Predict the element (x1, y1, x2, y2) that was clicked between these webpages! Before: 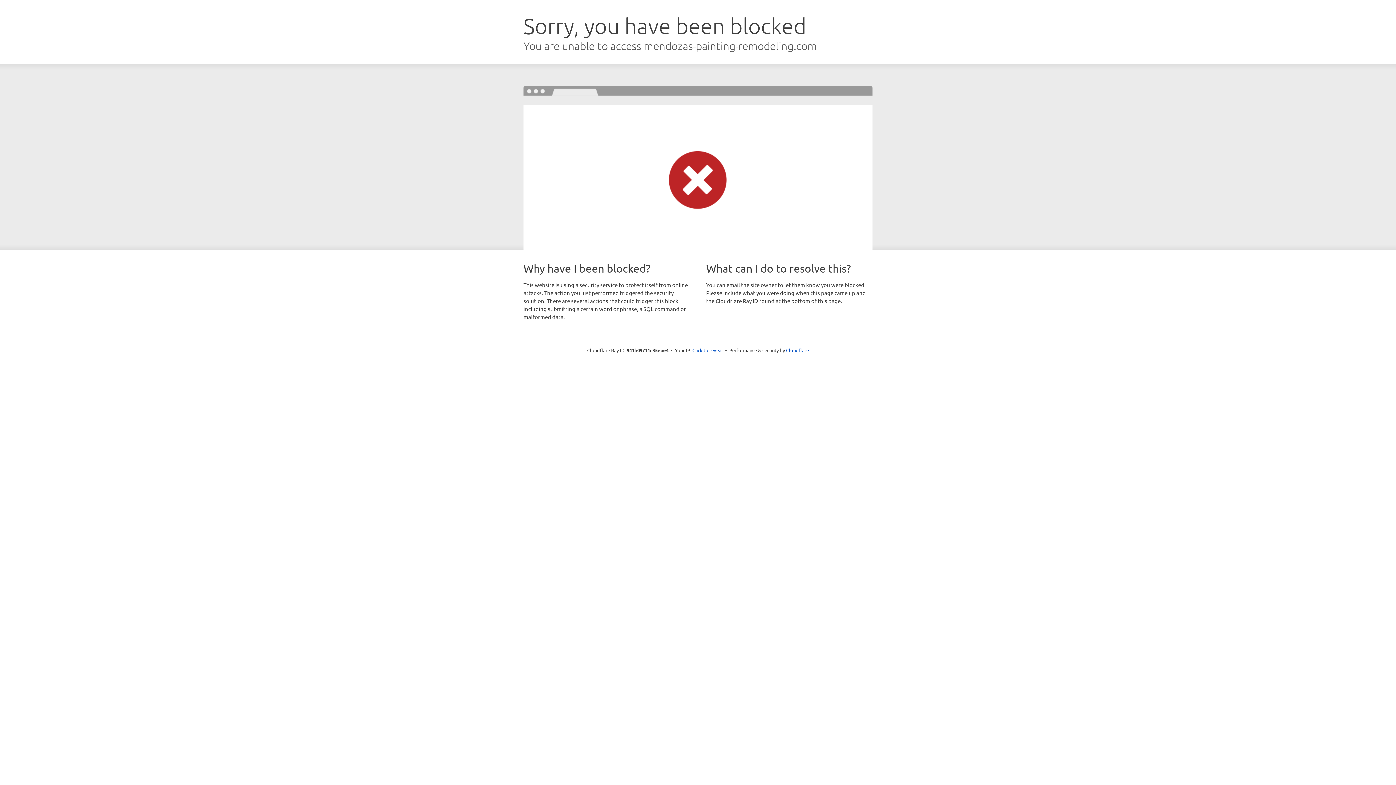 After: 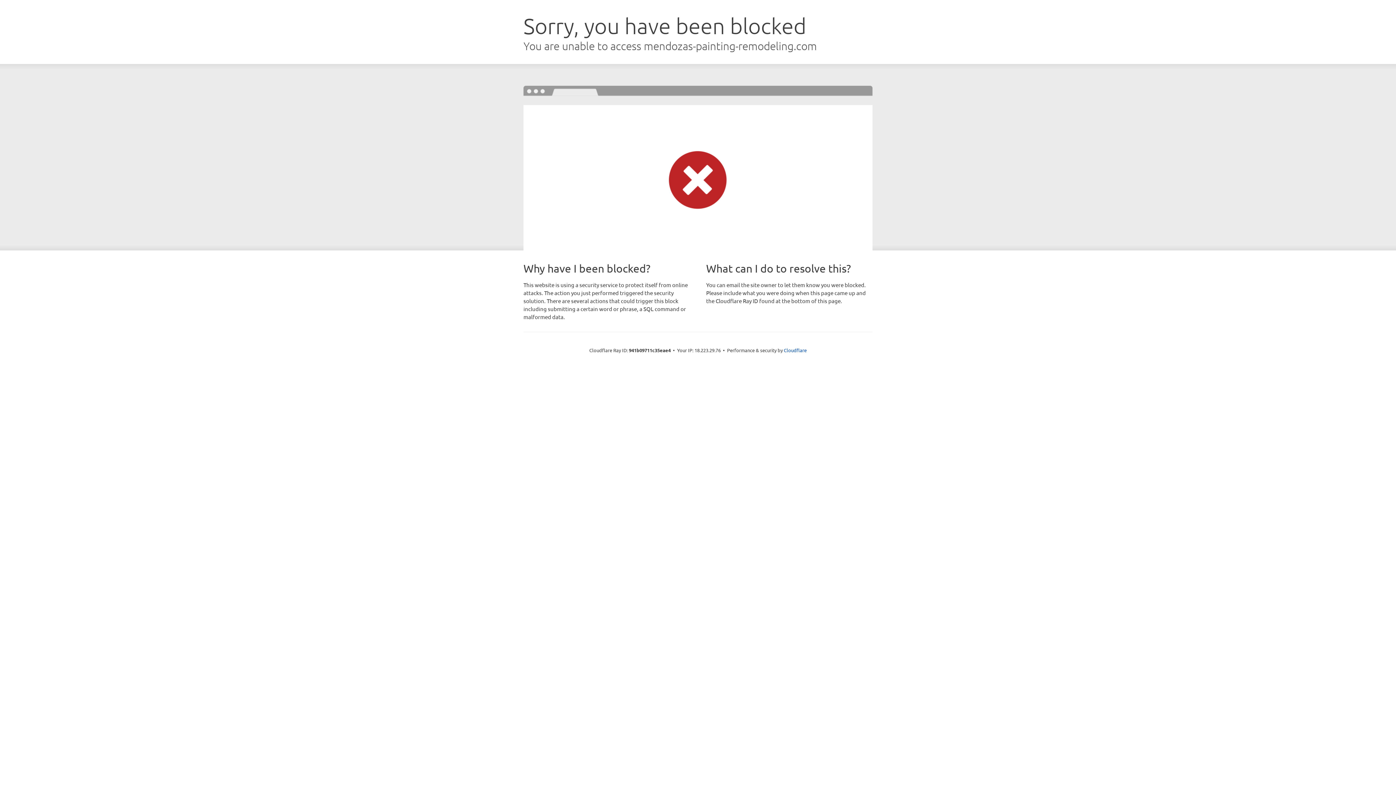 Action: label: Click to reveal bbox: (692, 346, 723, 353)